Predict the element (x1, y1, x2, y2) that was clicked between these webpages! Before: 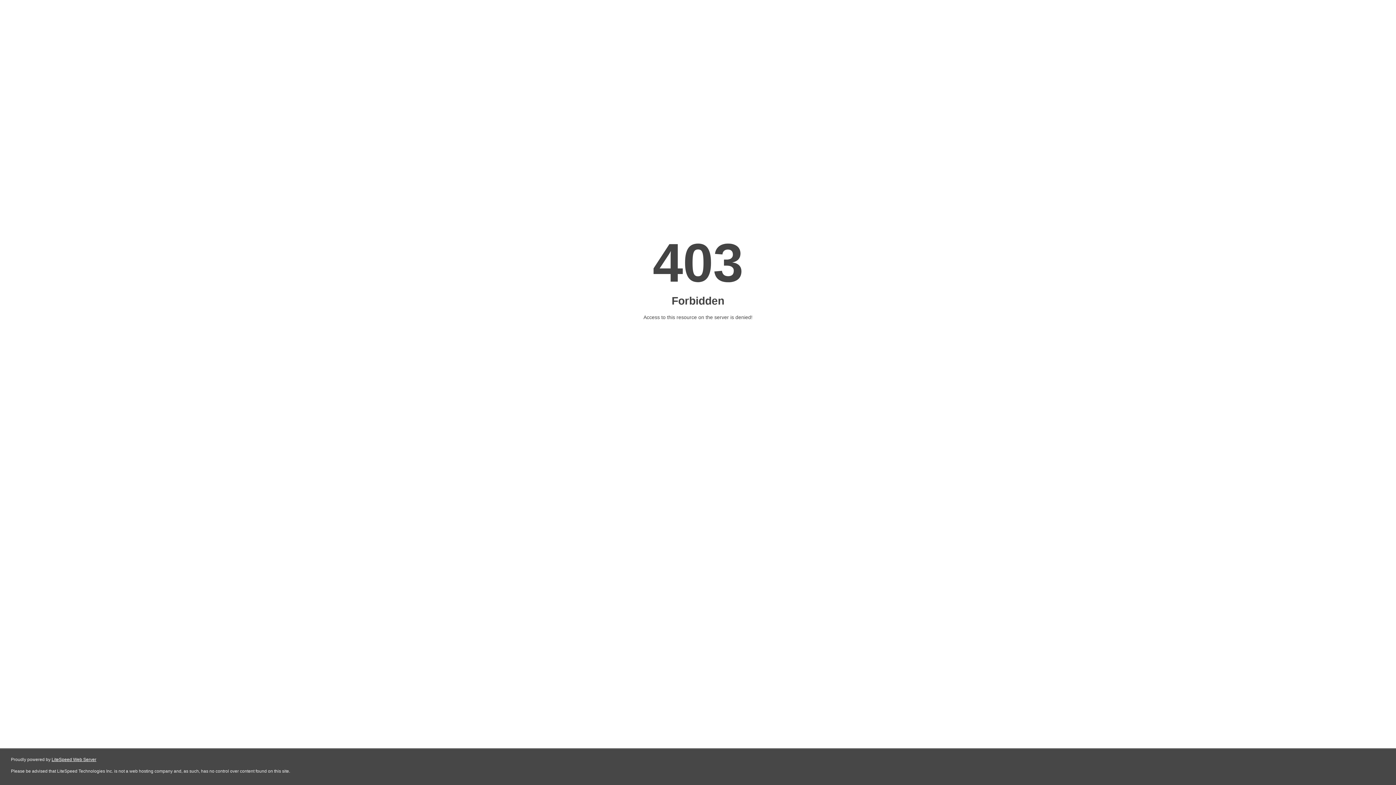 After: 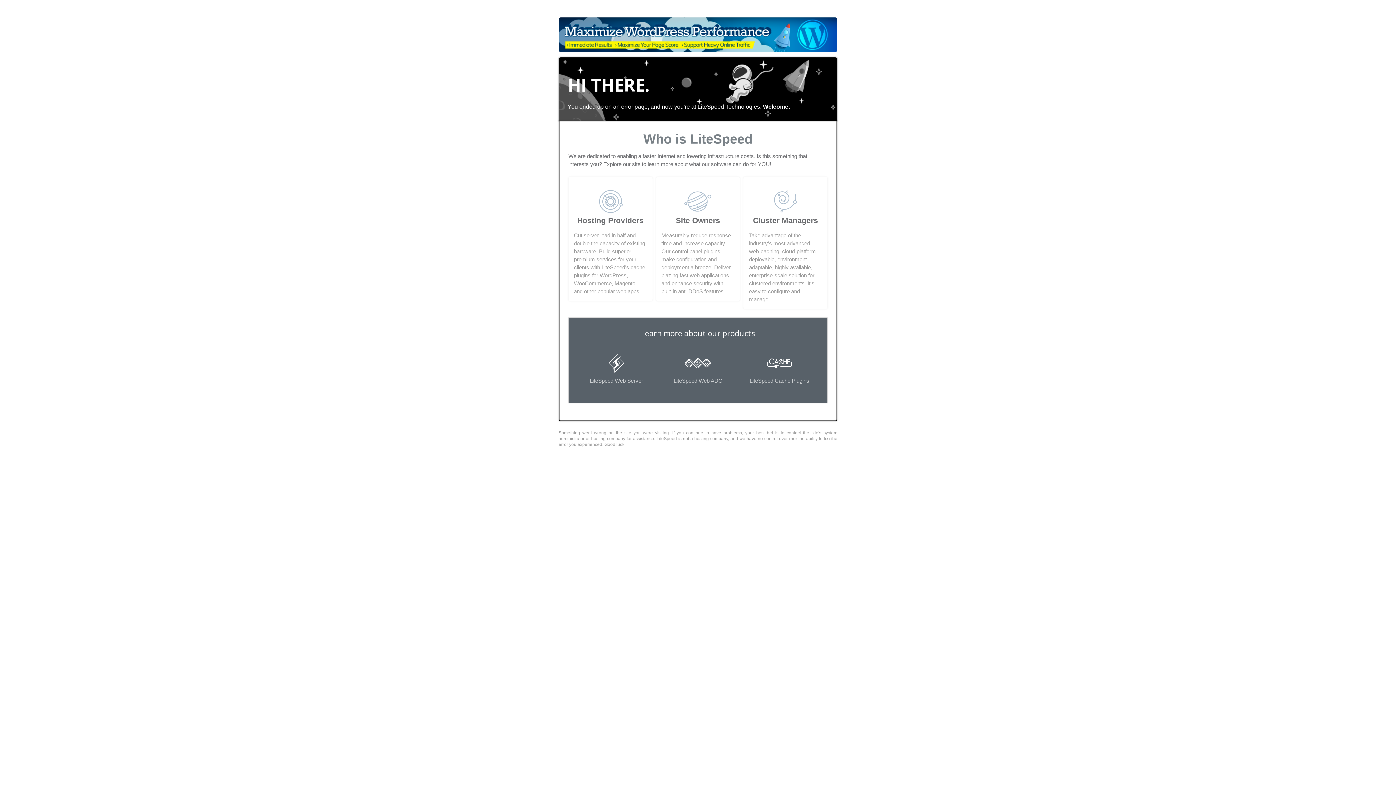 Action: label: LiteSpeed Web Server bbox: (51, 757, 96, 762)